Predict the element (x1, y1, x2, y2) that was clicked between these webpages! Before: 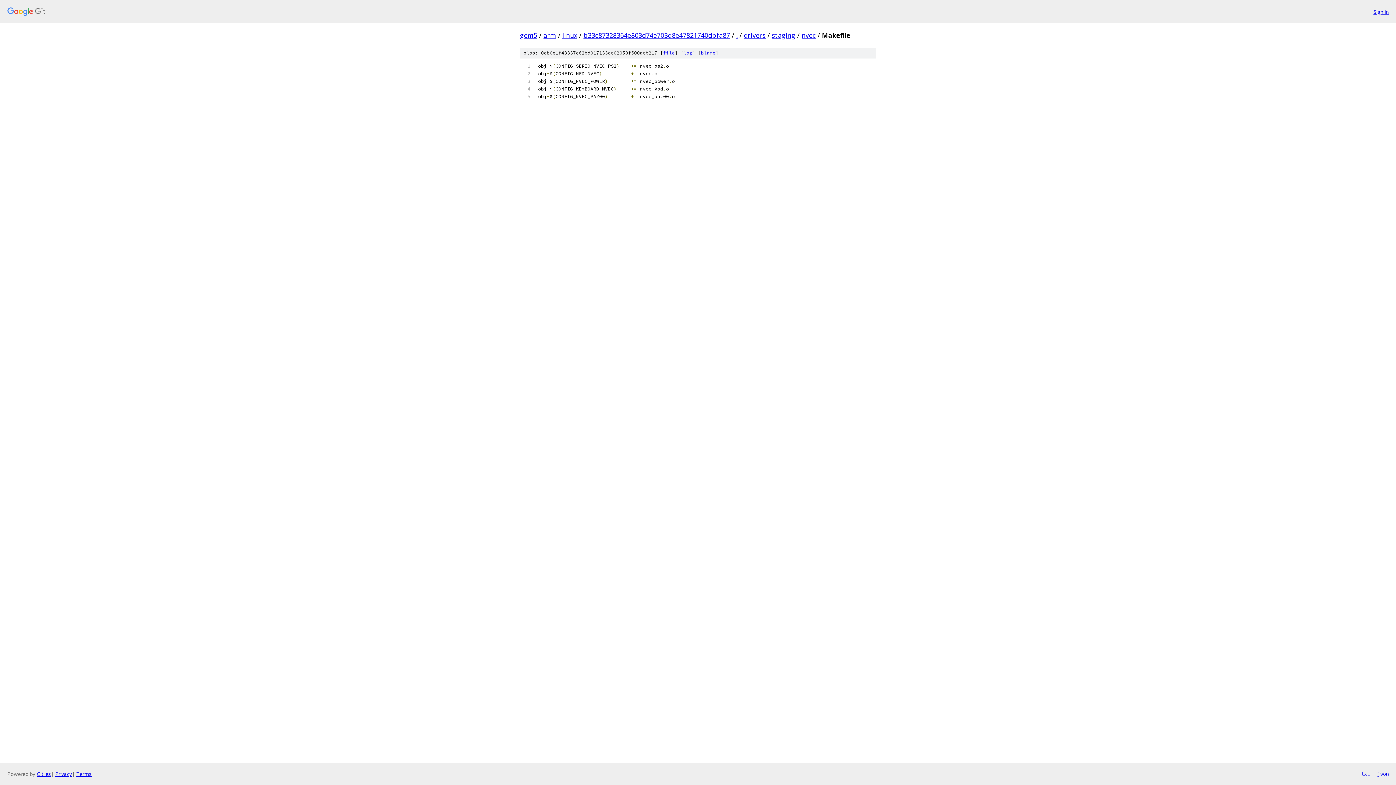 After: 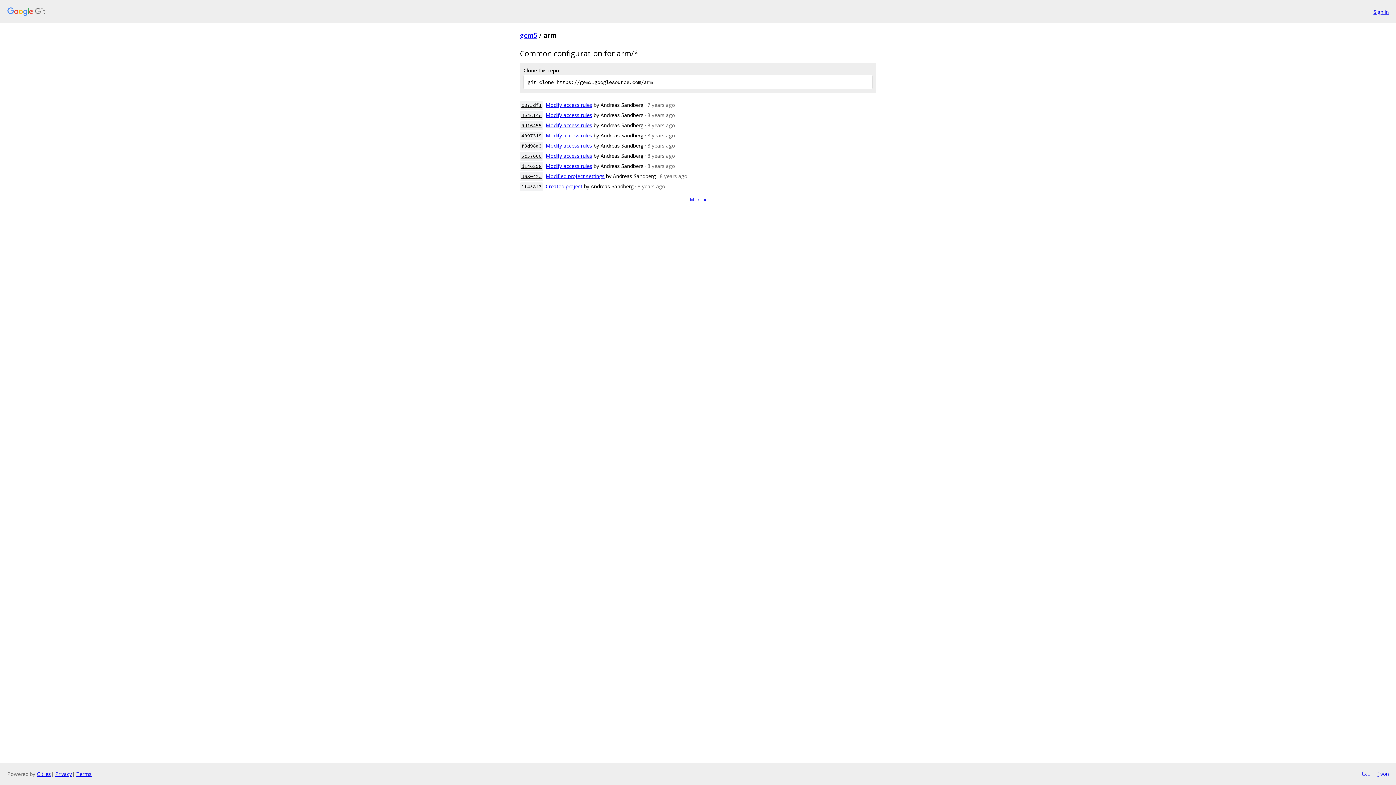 Action: bbox: (543, 30, 556, 39) label: arm